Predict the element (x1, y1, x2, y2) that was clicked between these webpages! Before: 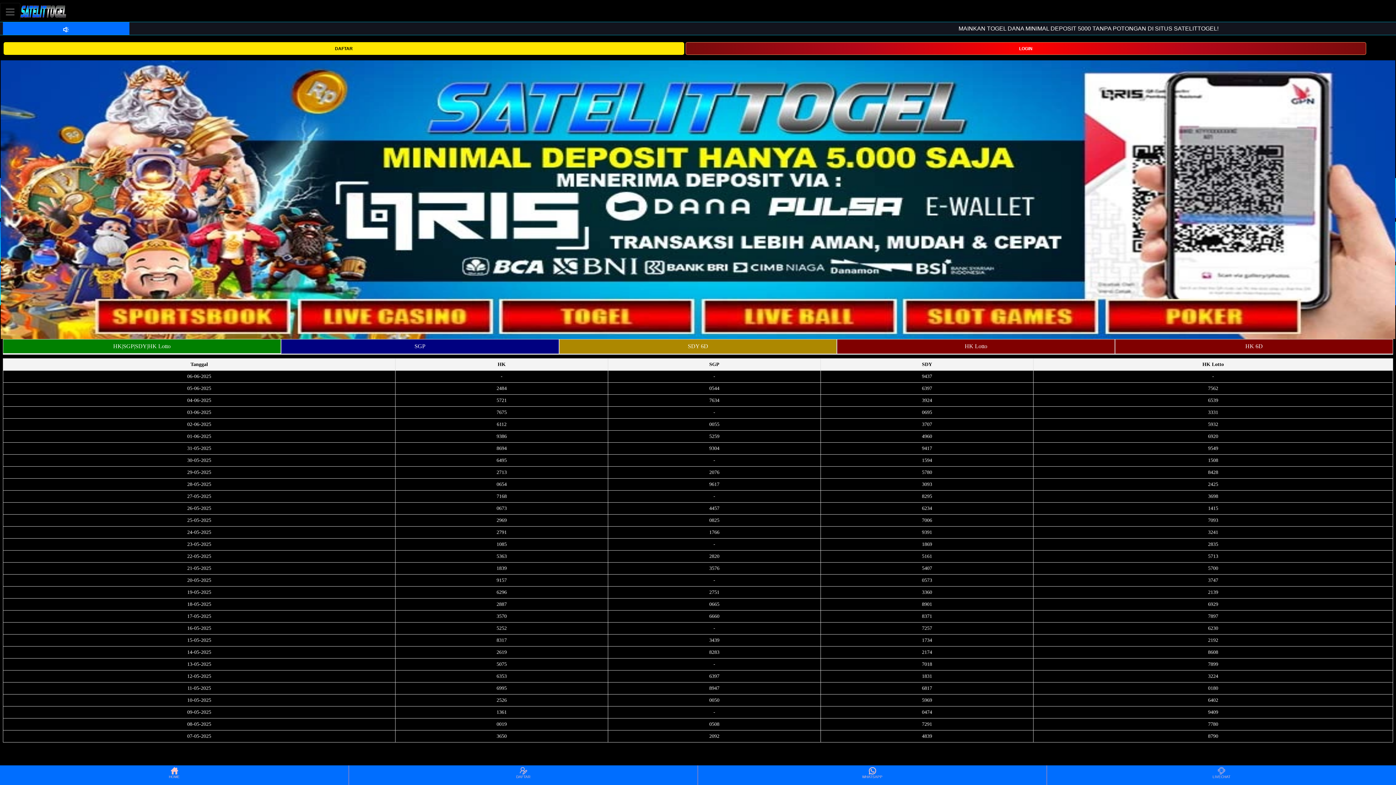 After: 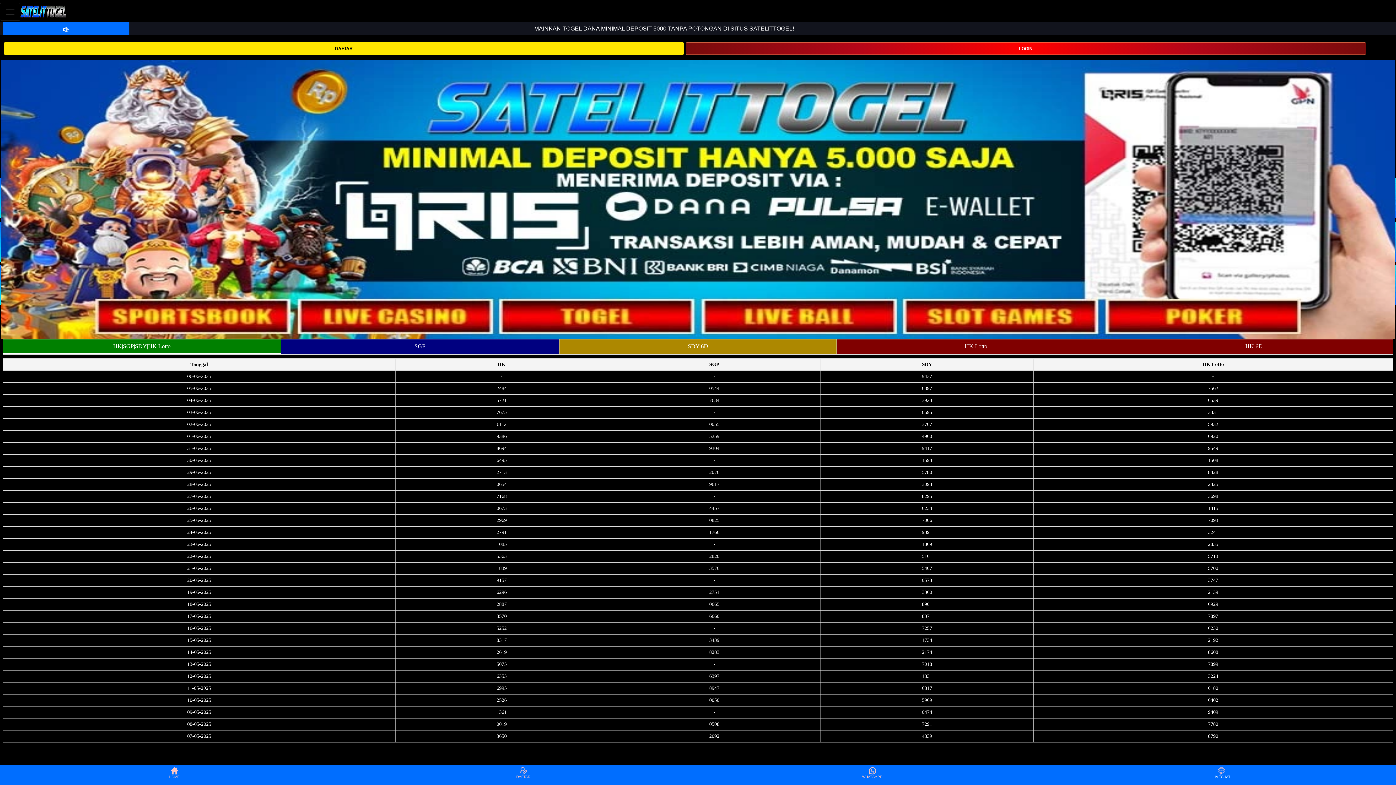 Action: bbox: (1048, 766, 1395, 784) label: LIVECHAT